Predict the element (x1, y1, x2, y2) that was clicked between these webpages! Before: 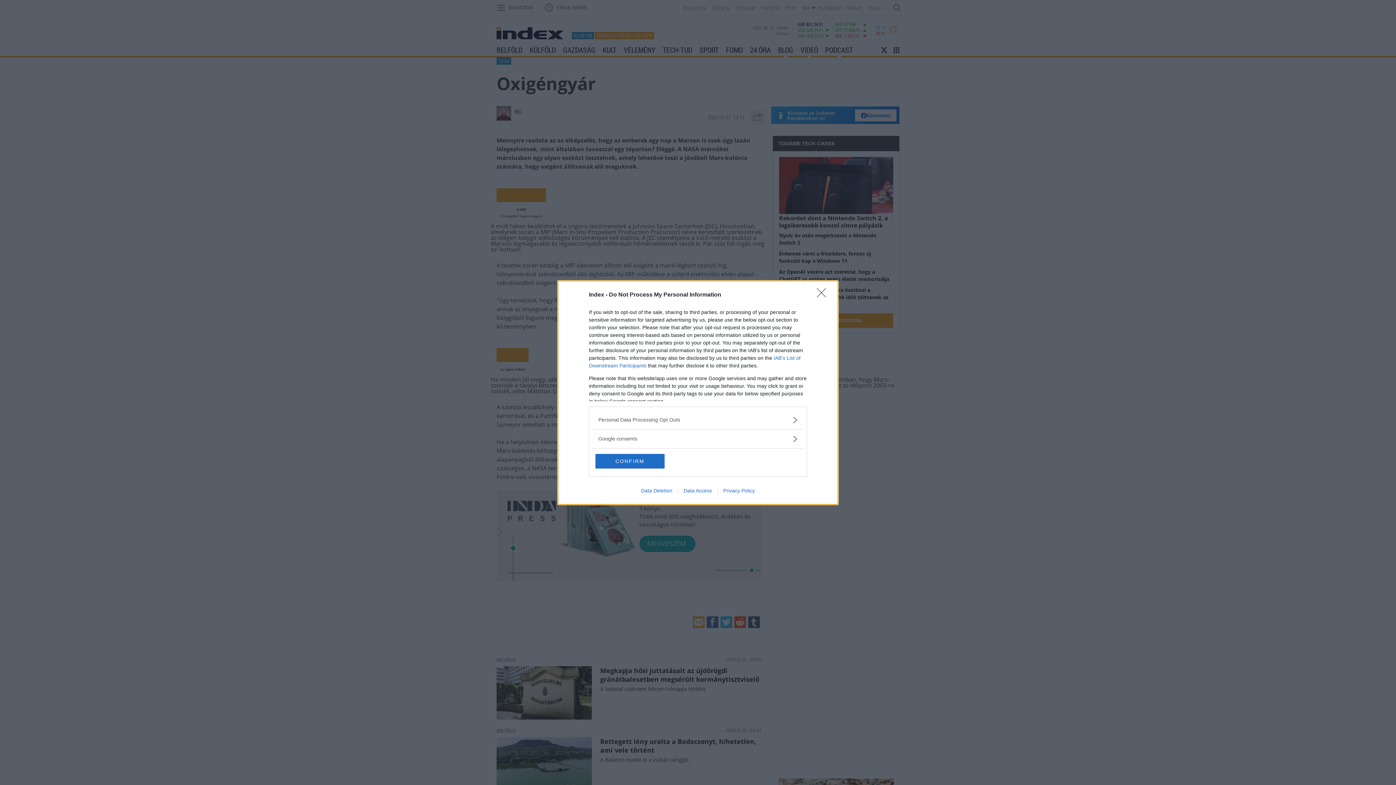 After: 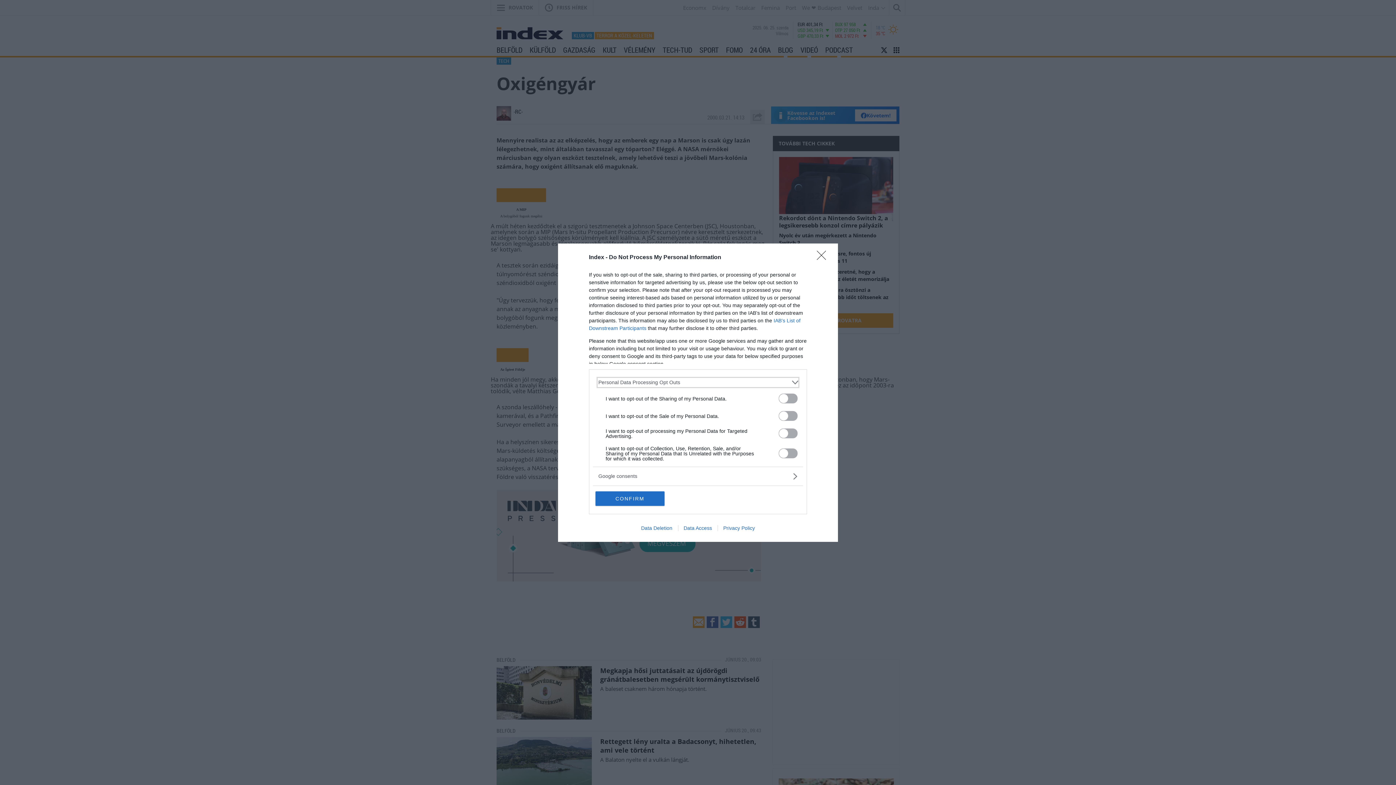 Action: bbox: (598, 416, 797, 423) label: Opt-Outs